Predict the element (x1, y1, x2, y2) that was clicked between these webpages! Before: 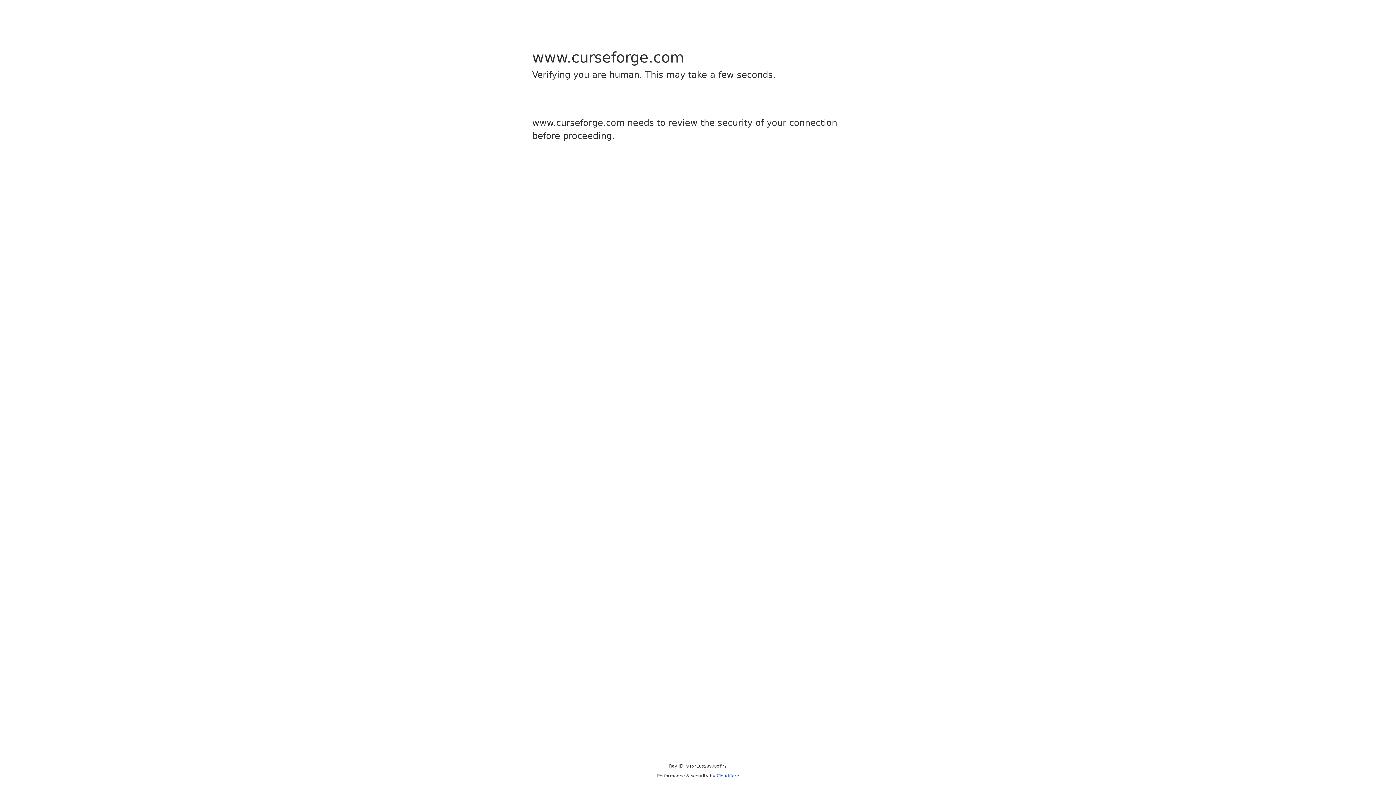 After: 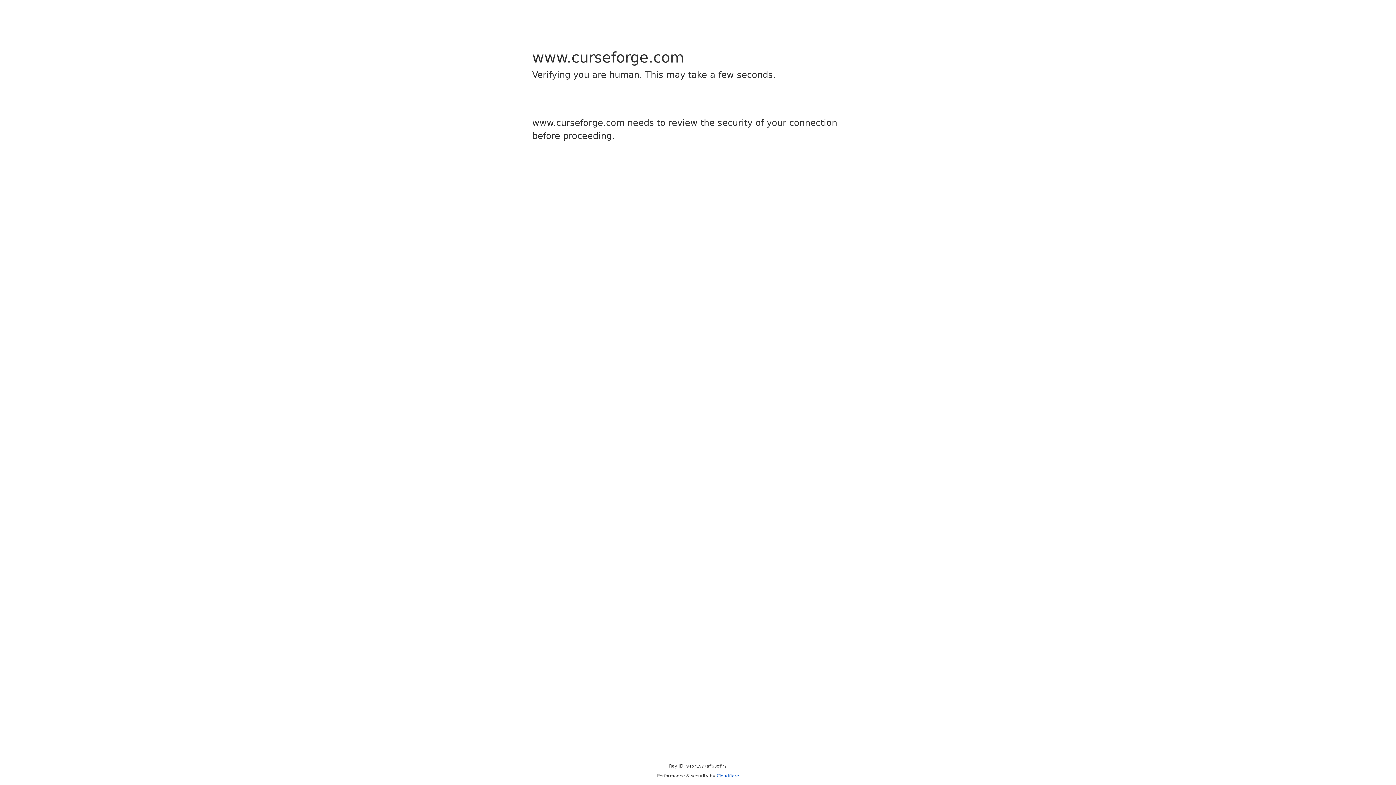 Action: label: Cloudflare bbox: (716, 773, 739, 778)